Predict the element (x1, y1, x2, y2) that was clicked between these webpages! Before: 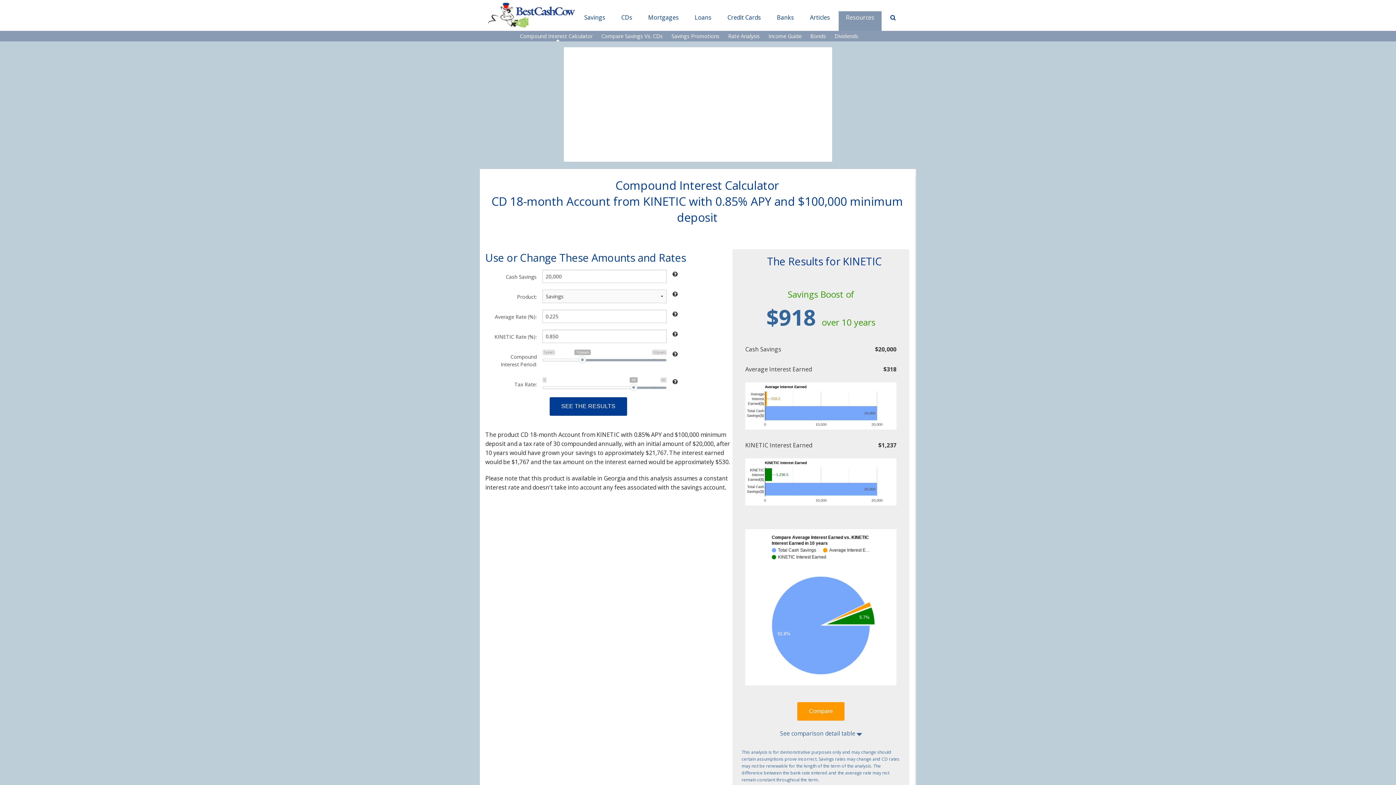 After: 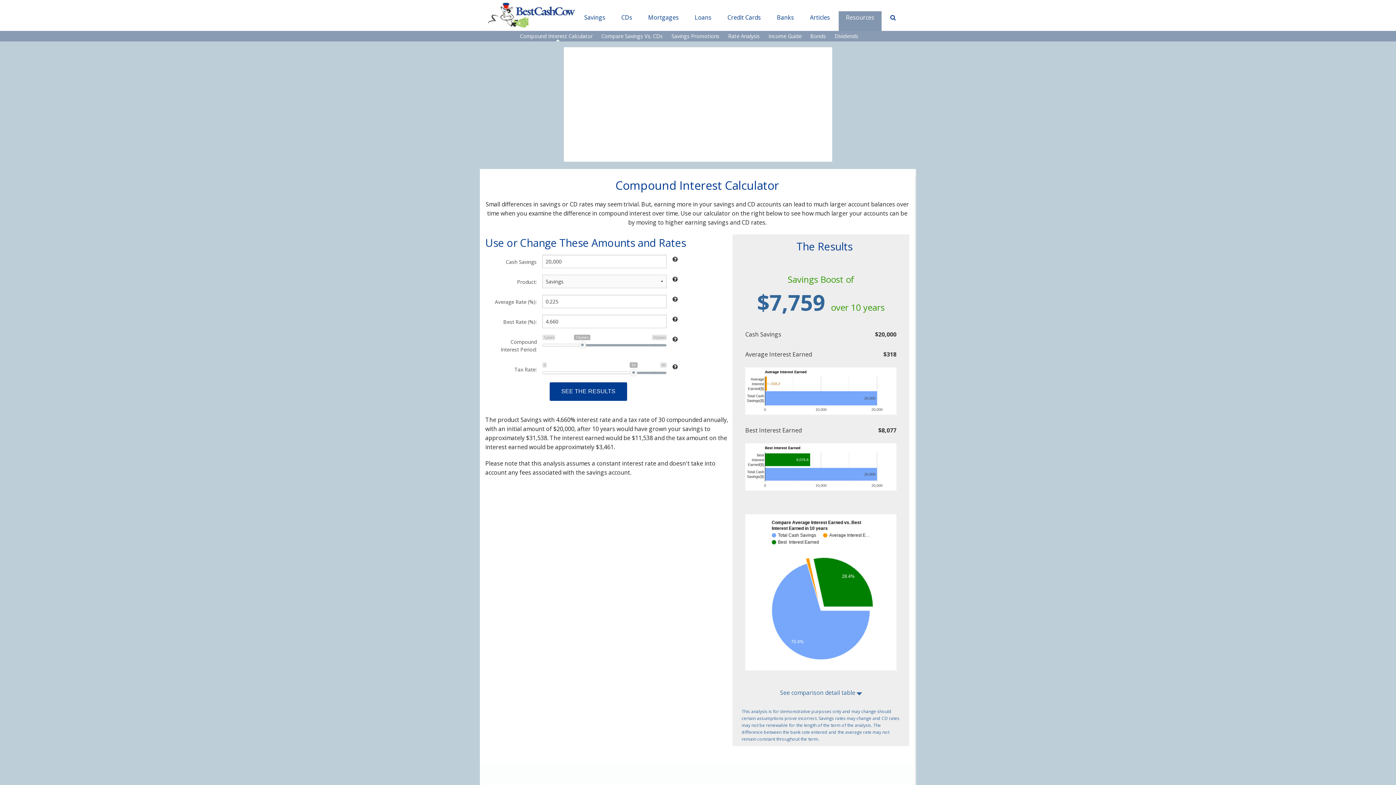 Action: bbox: (516, 30, 596, 41) label: Compound Interest Calculator